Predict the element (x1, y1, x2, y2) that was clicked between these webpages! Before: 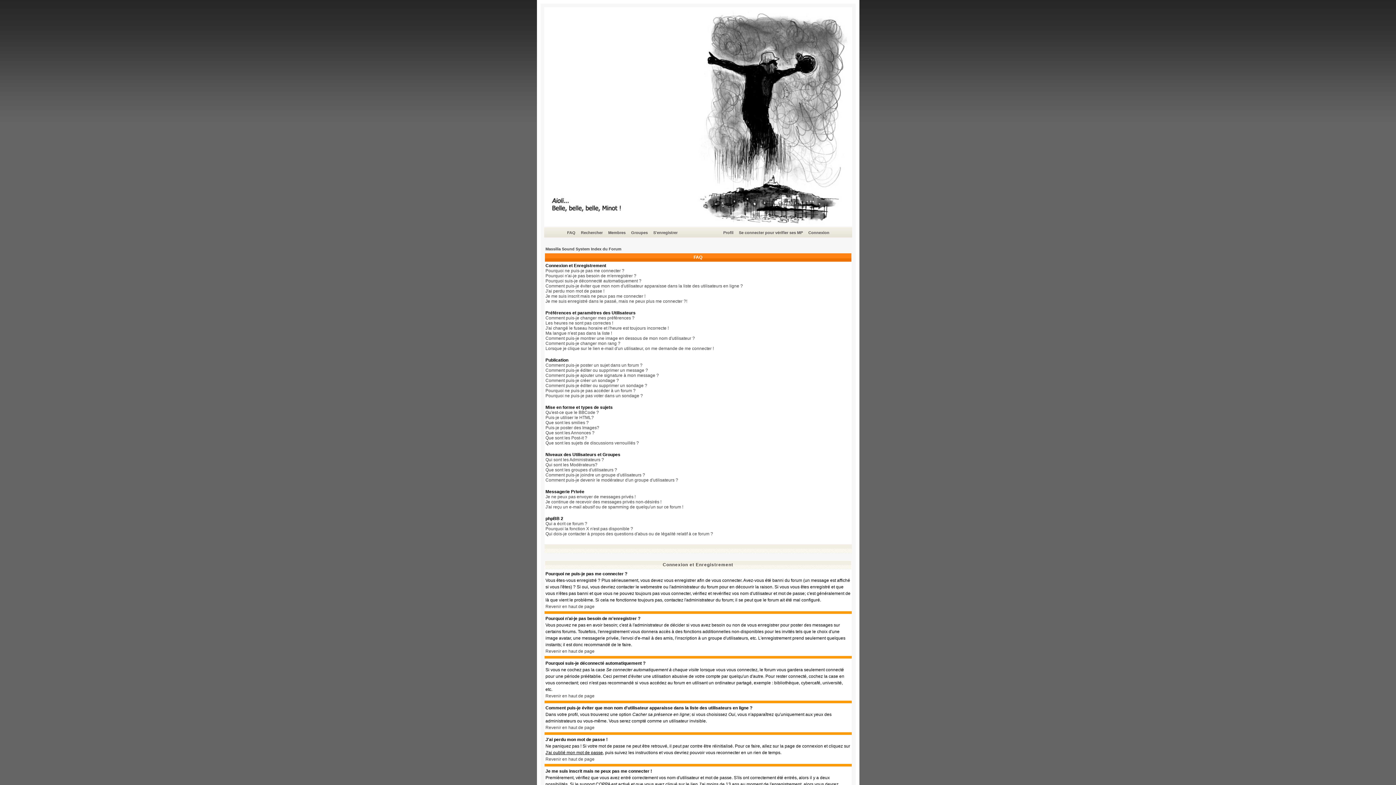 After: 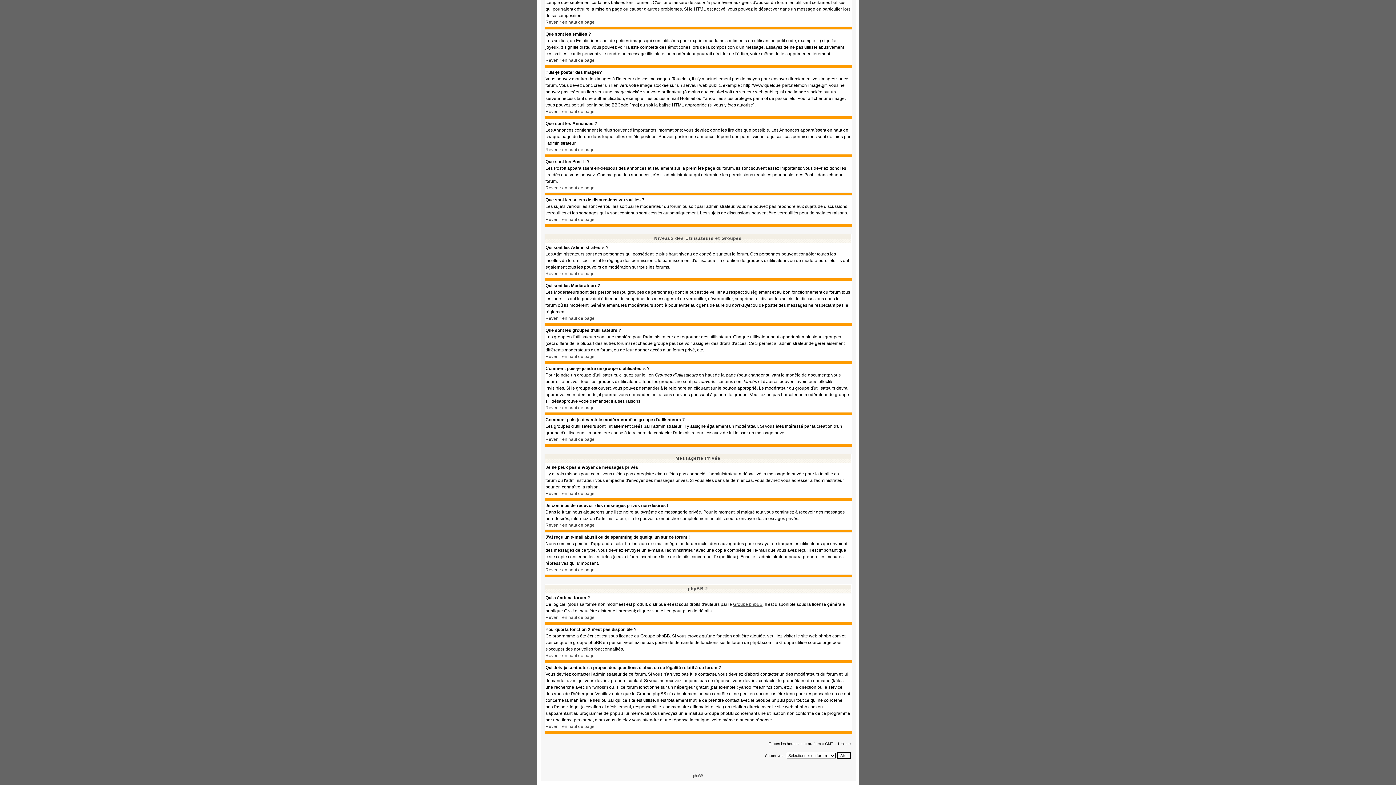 Action: bbox: (545, 430, 594, 435) label: Que sont les Annonces ?